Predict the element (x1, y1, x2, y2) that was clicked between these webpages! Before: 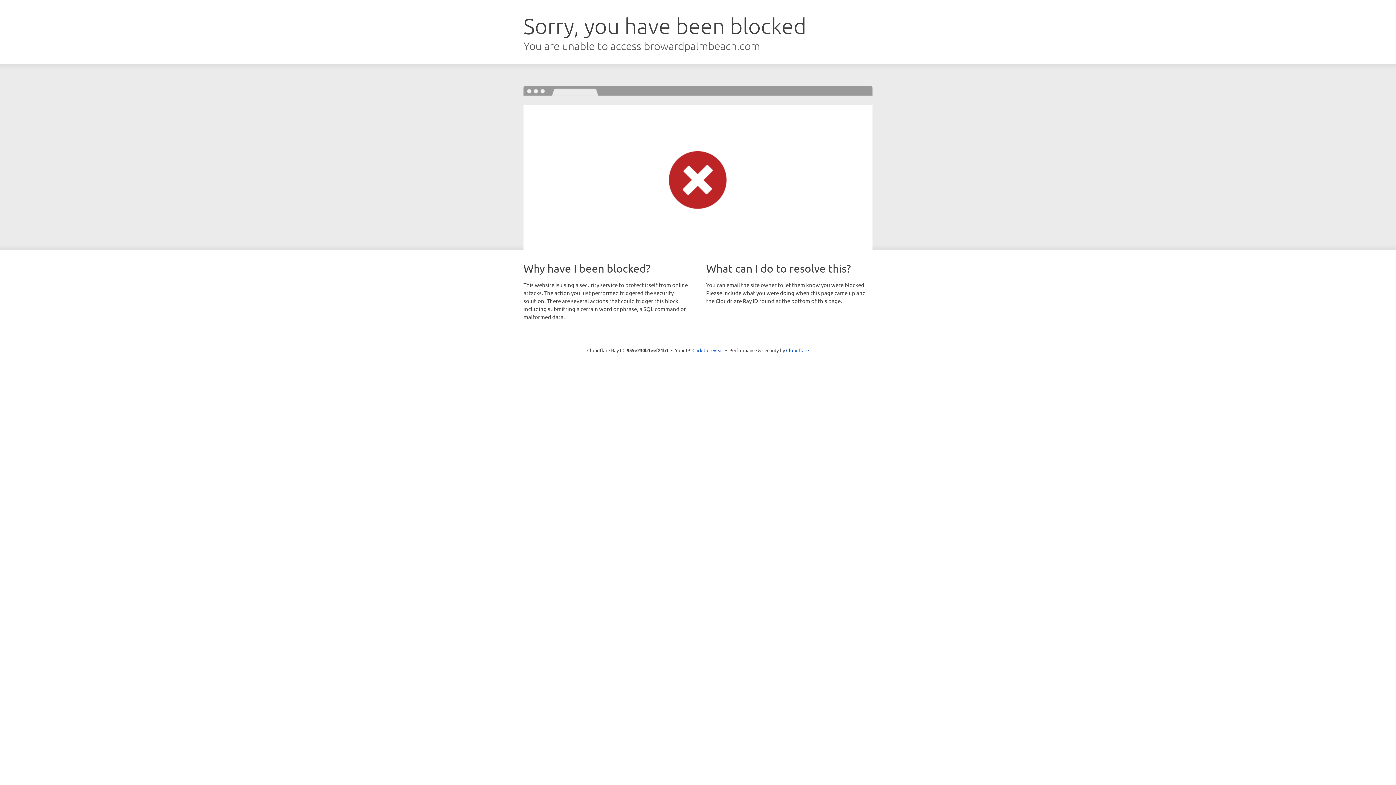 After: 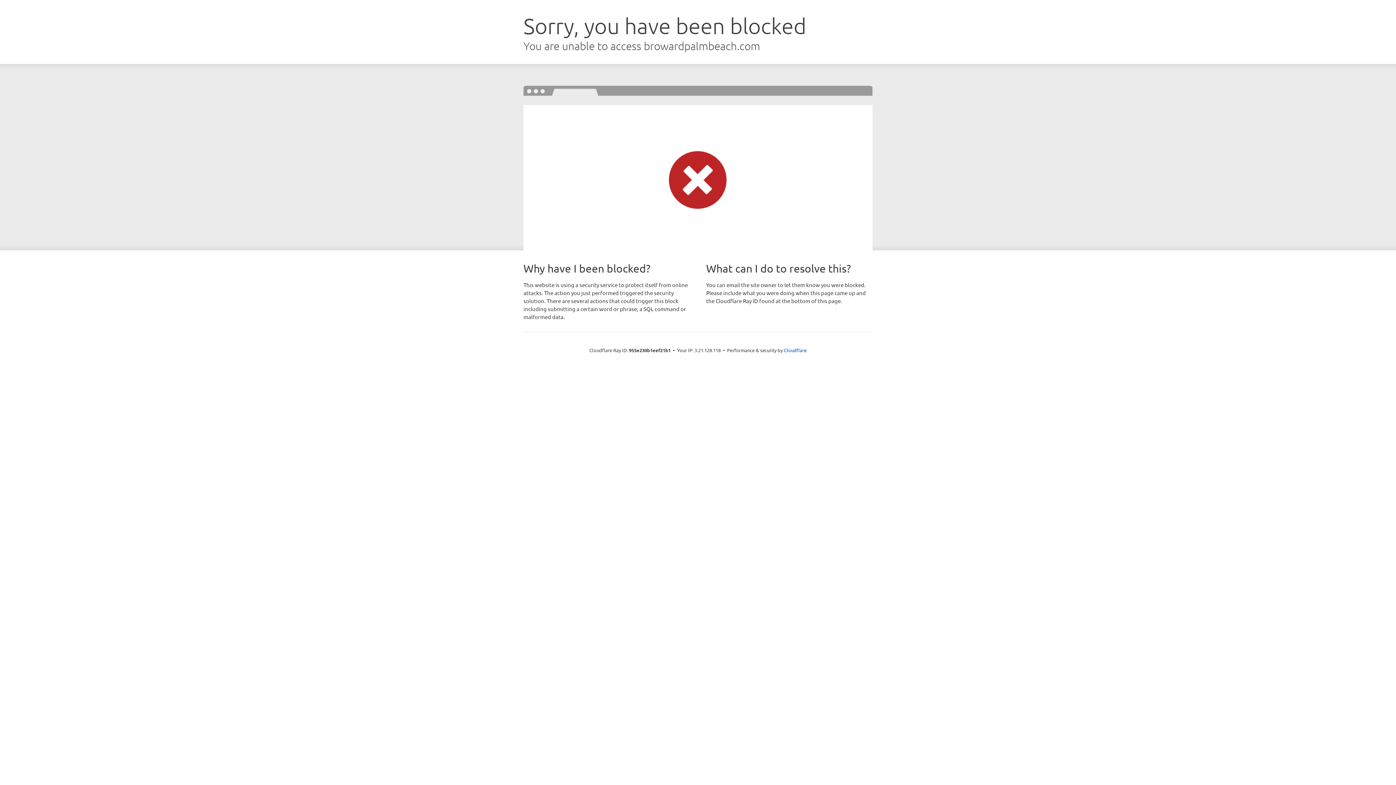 Action: bbox: (692, 346, 723, 353) label: Click to reveal